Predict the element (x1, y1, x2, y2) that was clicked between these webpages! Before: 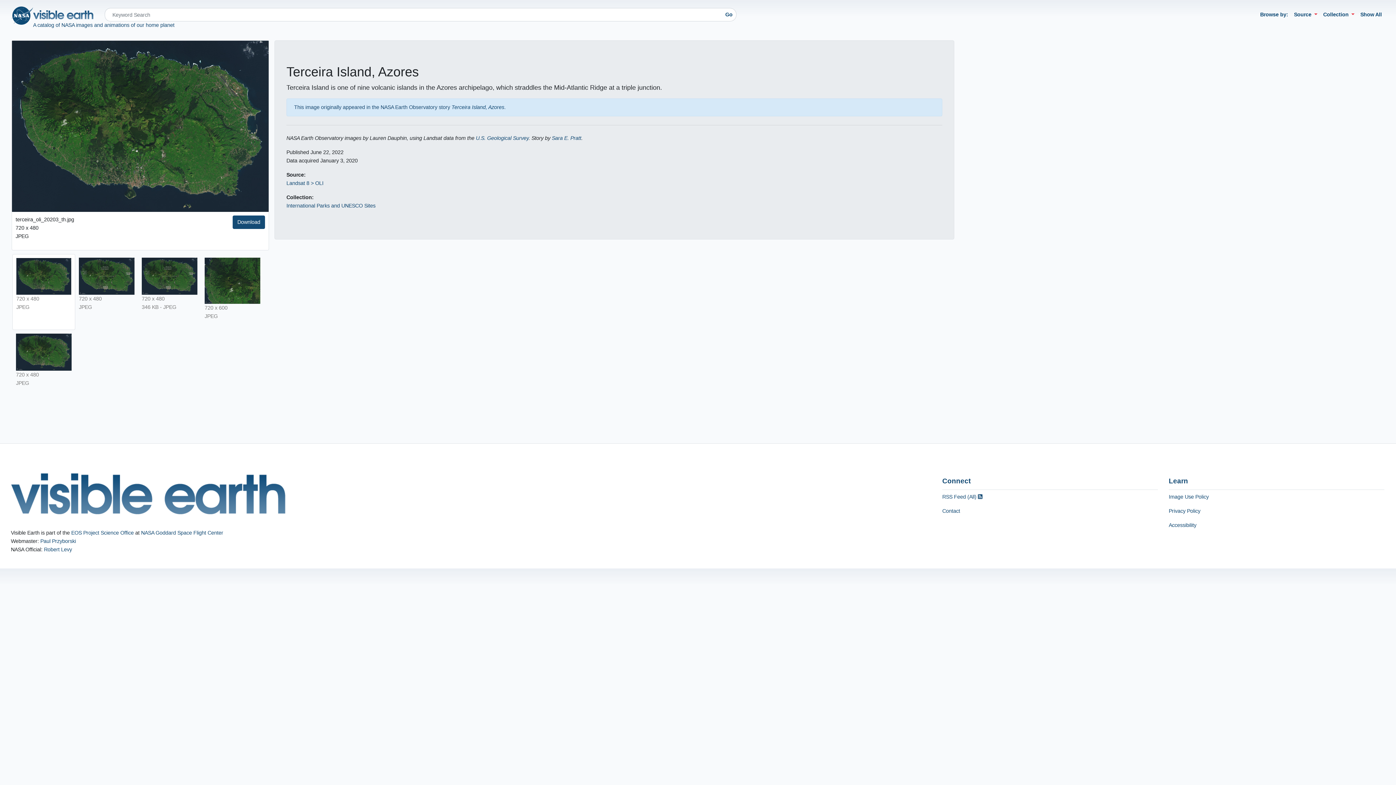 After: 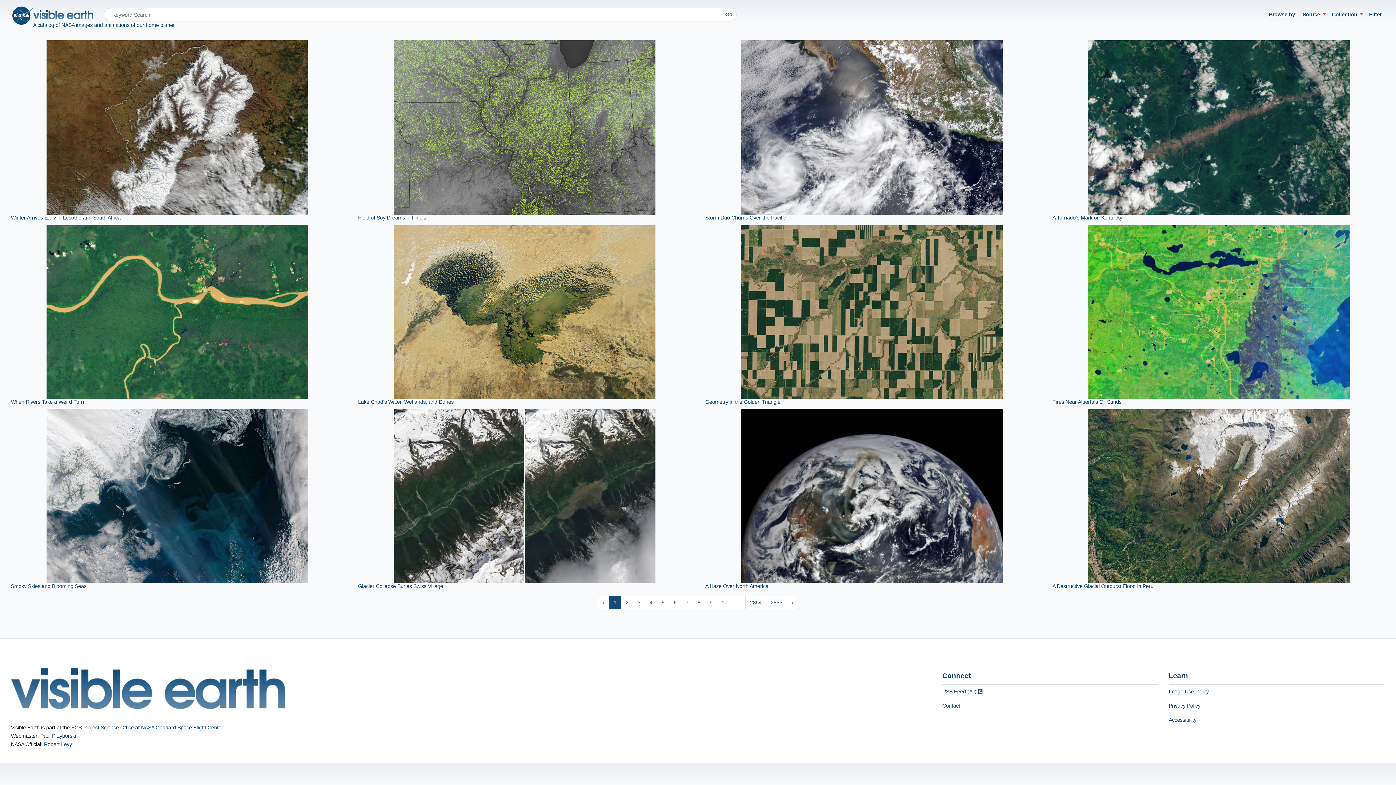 Action: bbox: (10, 490, 285, 496)